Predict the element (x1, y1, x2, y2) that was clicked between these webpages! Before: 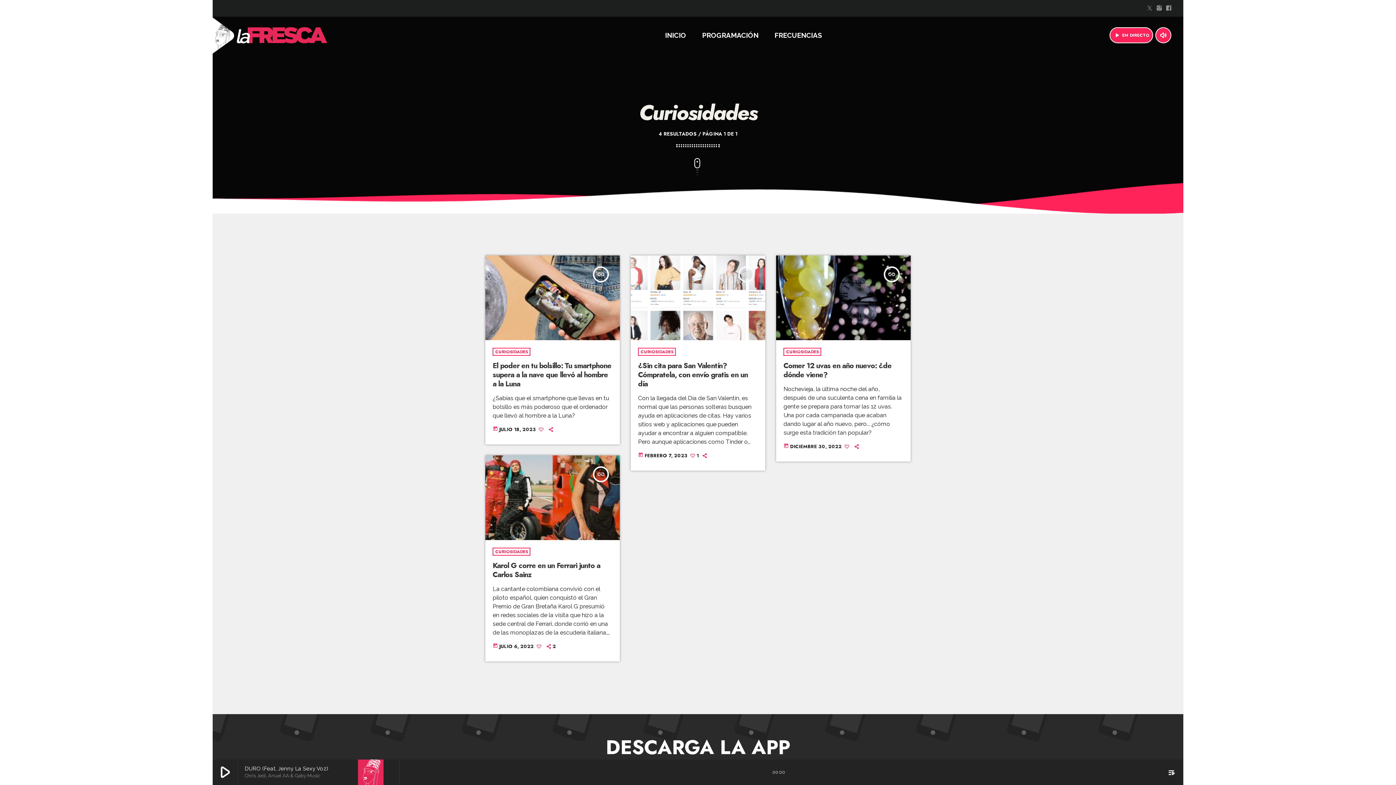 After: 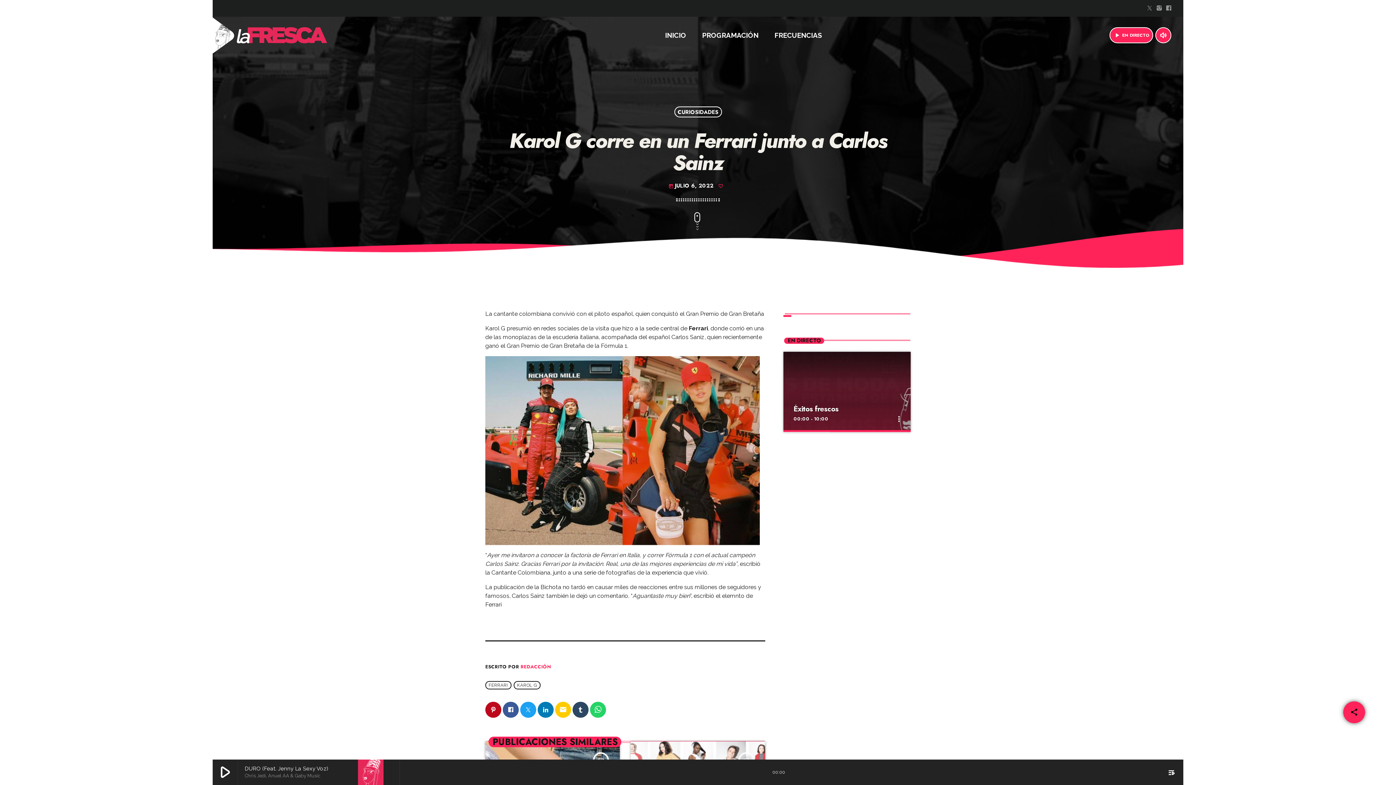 Action: bbox: (492, 560, 600, 580) label: Karol G corre en un Ferrari junto a Carlos Sainz